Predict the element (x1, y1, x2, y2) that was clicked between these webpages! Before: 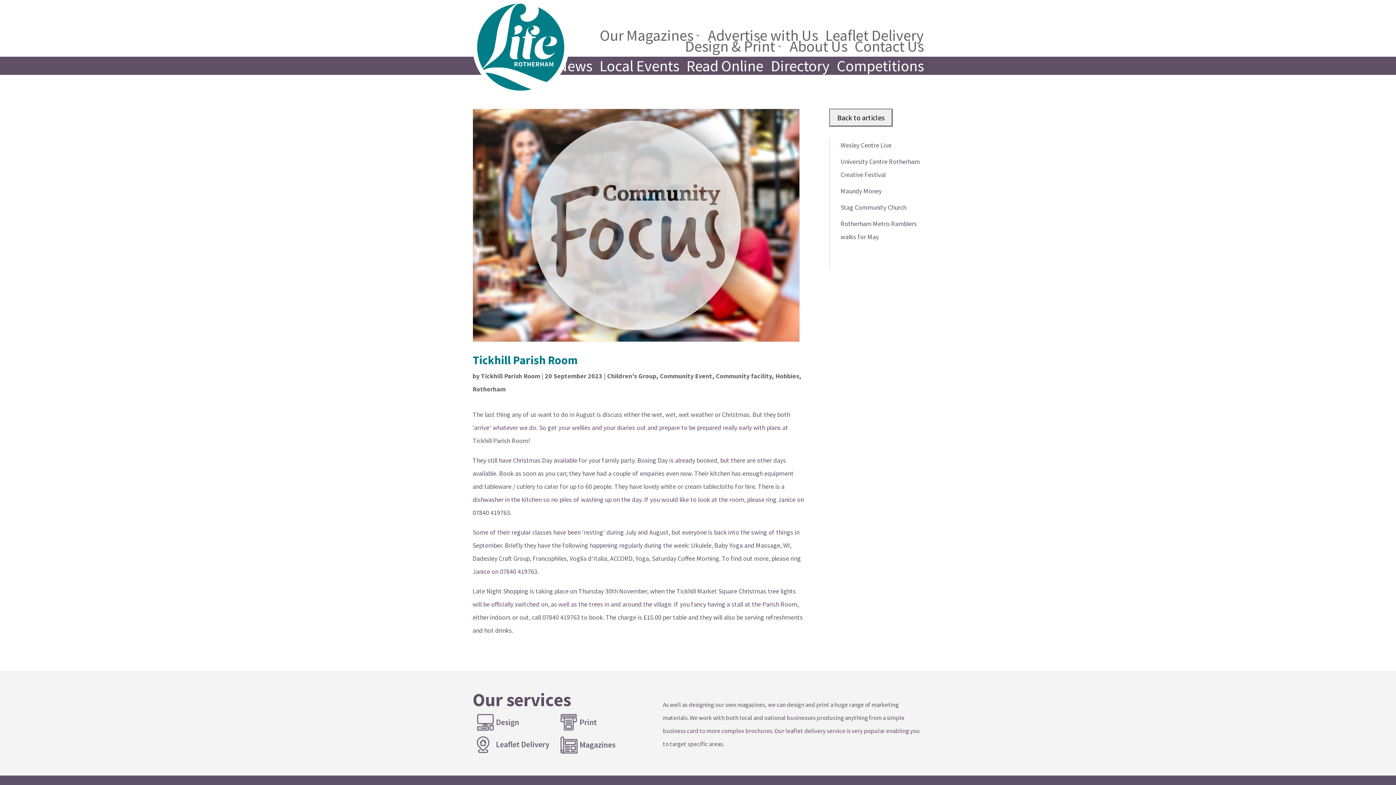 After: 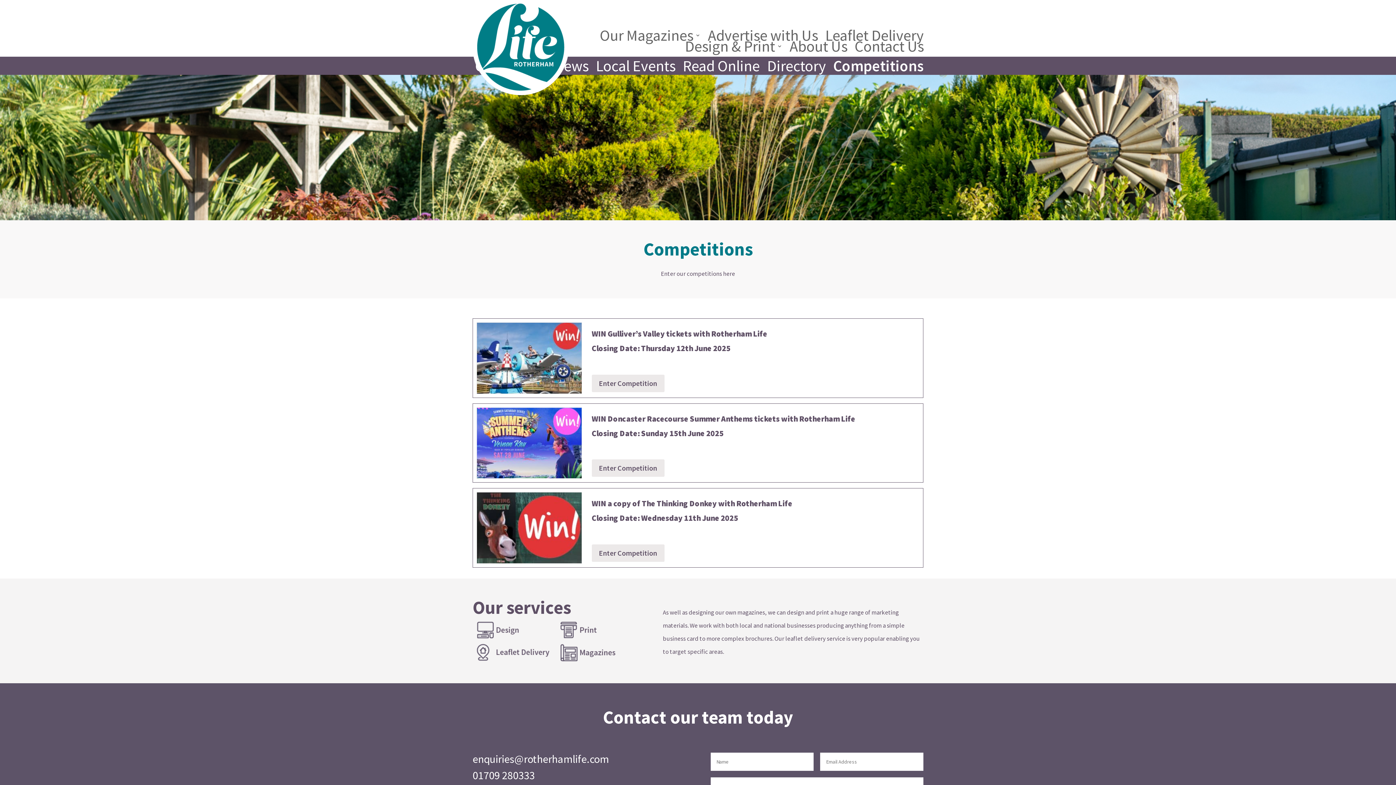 Action: label: Competitions bbox: (837, 63, 924, 71)